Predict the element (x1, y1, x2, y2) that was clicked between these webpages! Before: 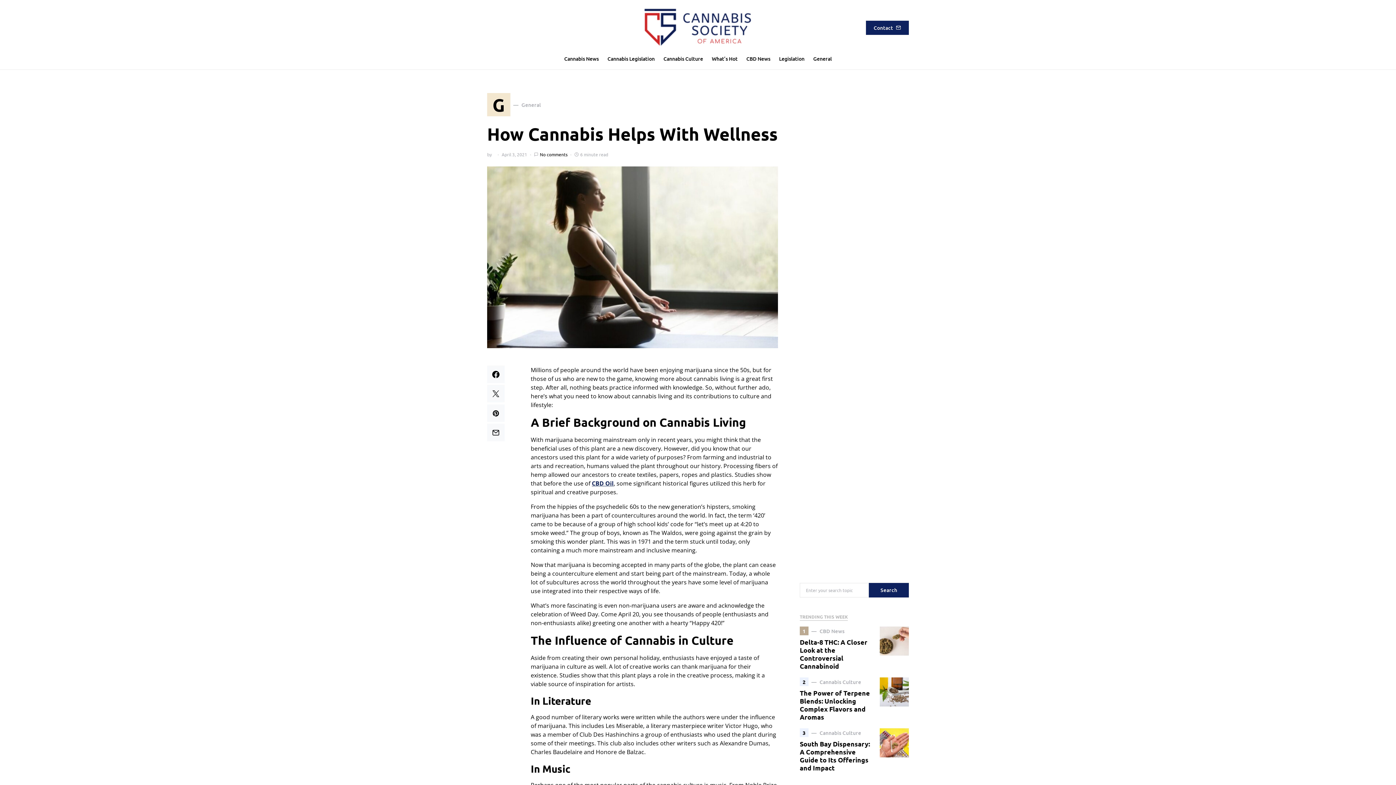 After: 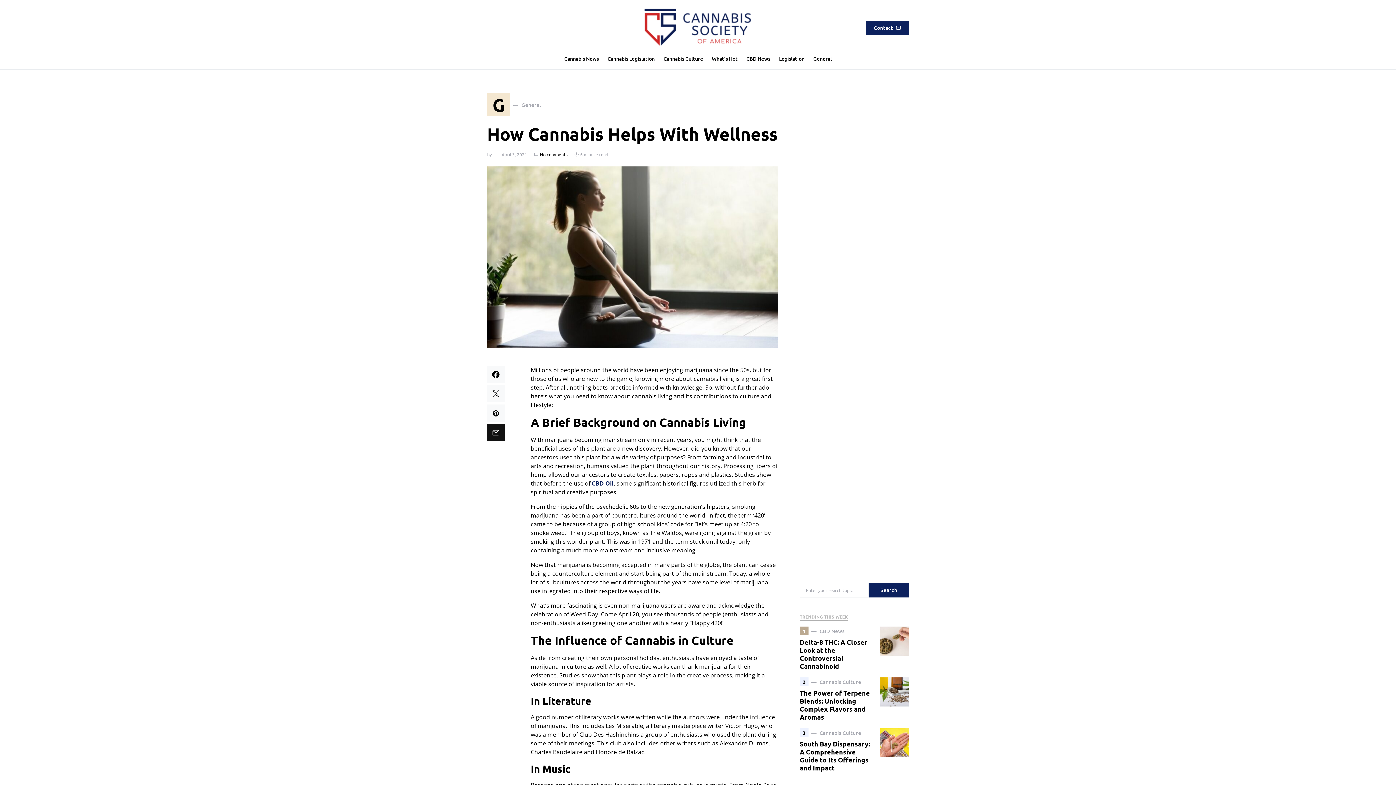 Action: bbox: (487, 423, 504, 441)